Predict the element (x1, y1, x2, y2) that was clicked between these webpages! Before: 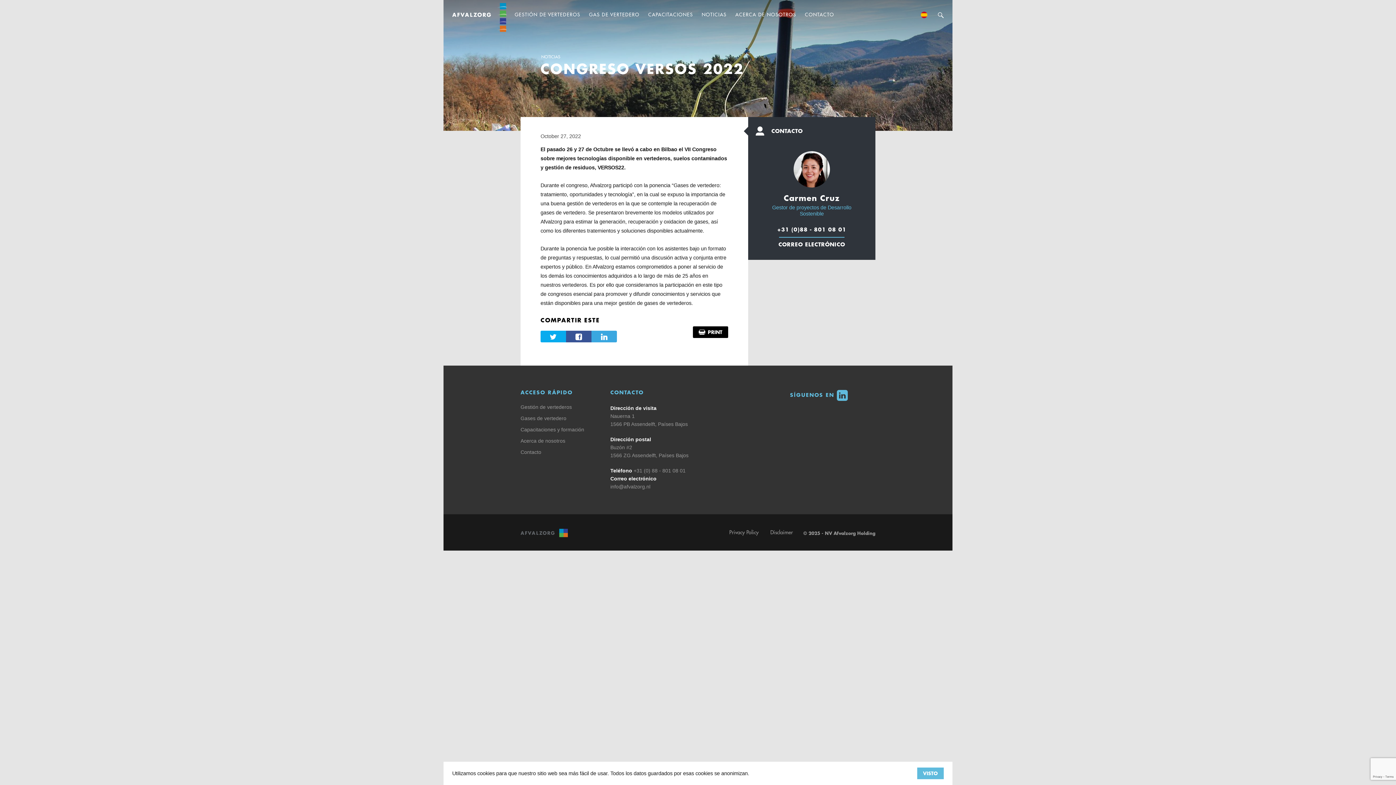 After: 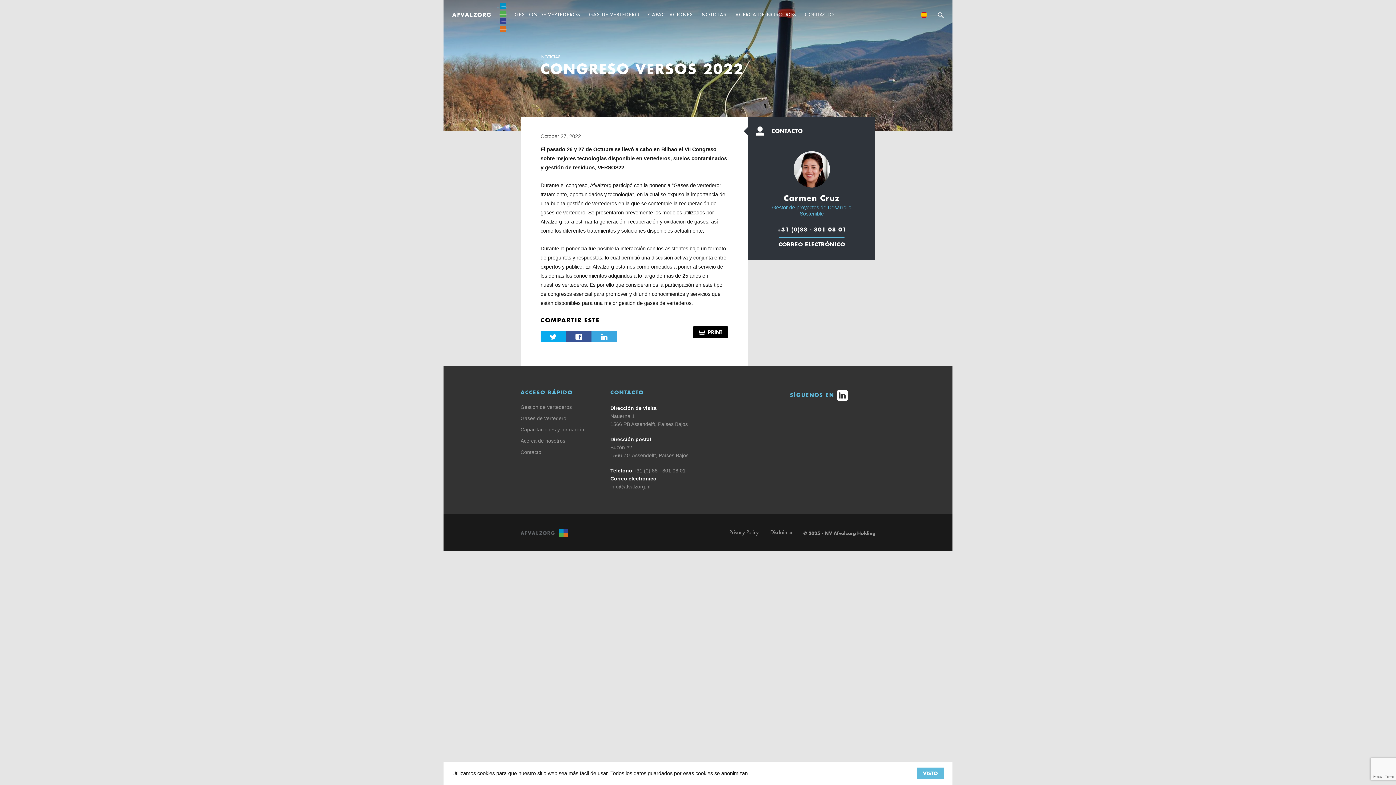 Action: bbox: (836, 389, 847, 401)